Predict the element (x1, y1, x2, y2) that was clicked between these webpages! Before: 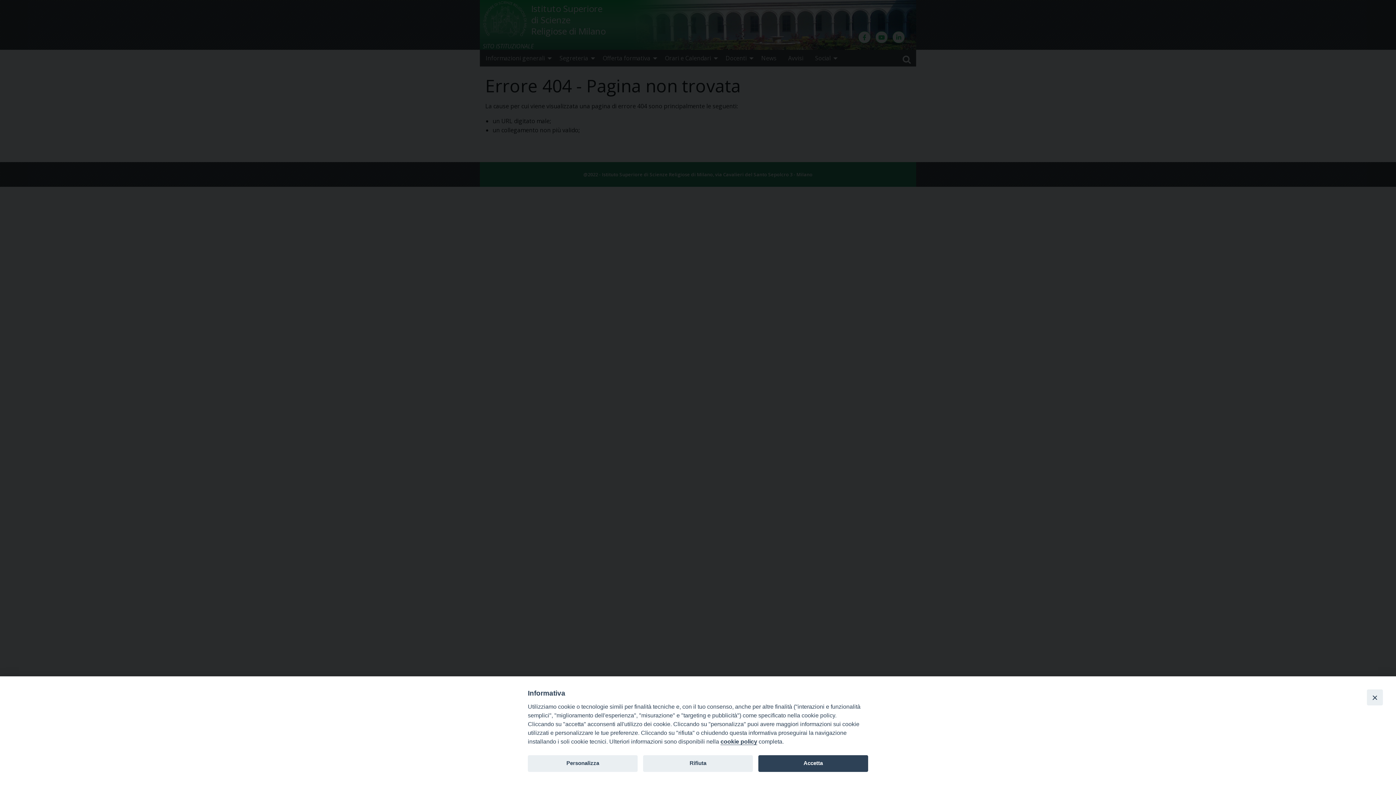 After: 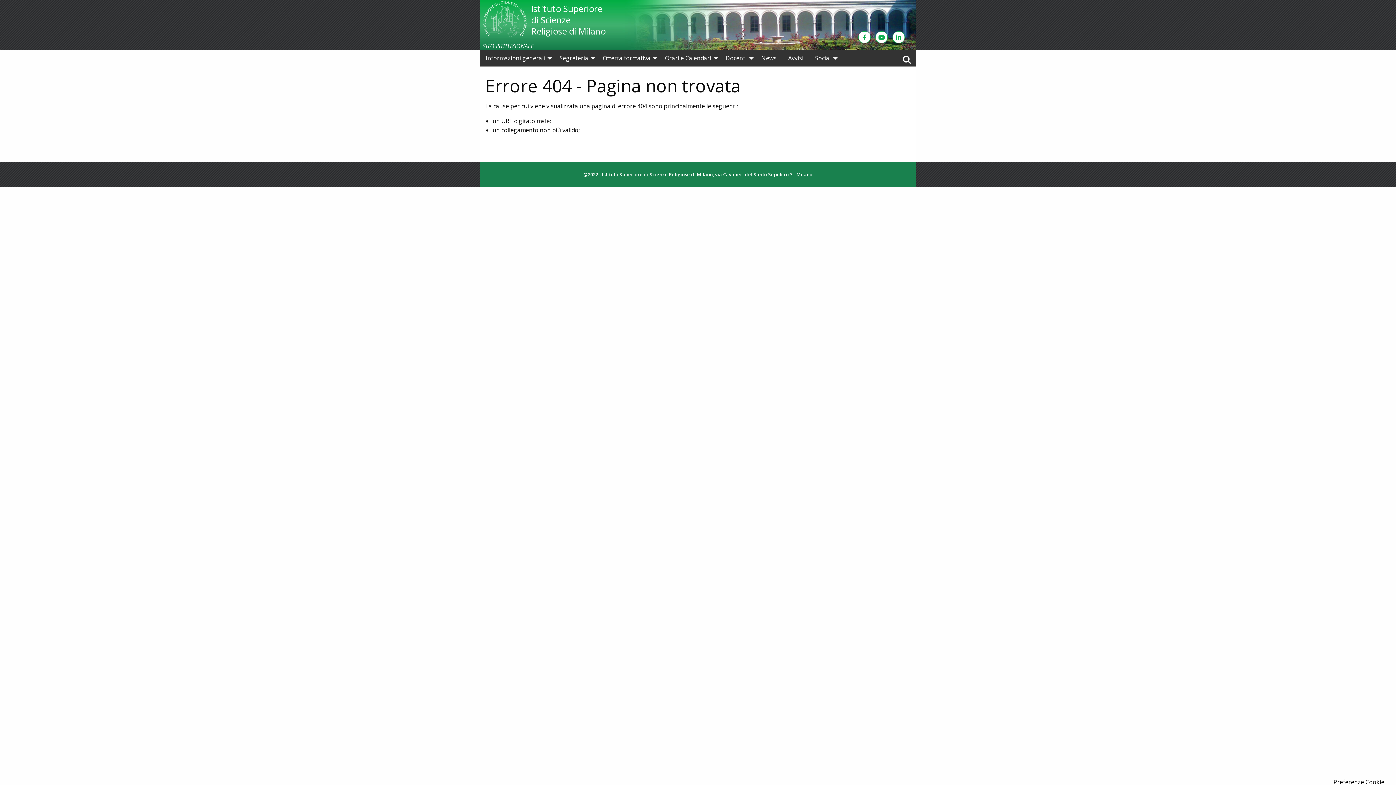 Action: label: Accetta bbox: (758, 755, 868, 772)